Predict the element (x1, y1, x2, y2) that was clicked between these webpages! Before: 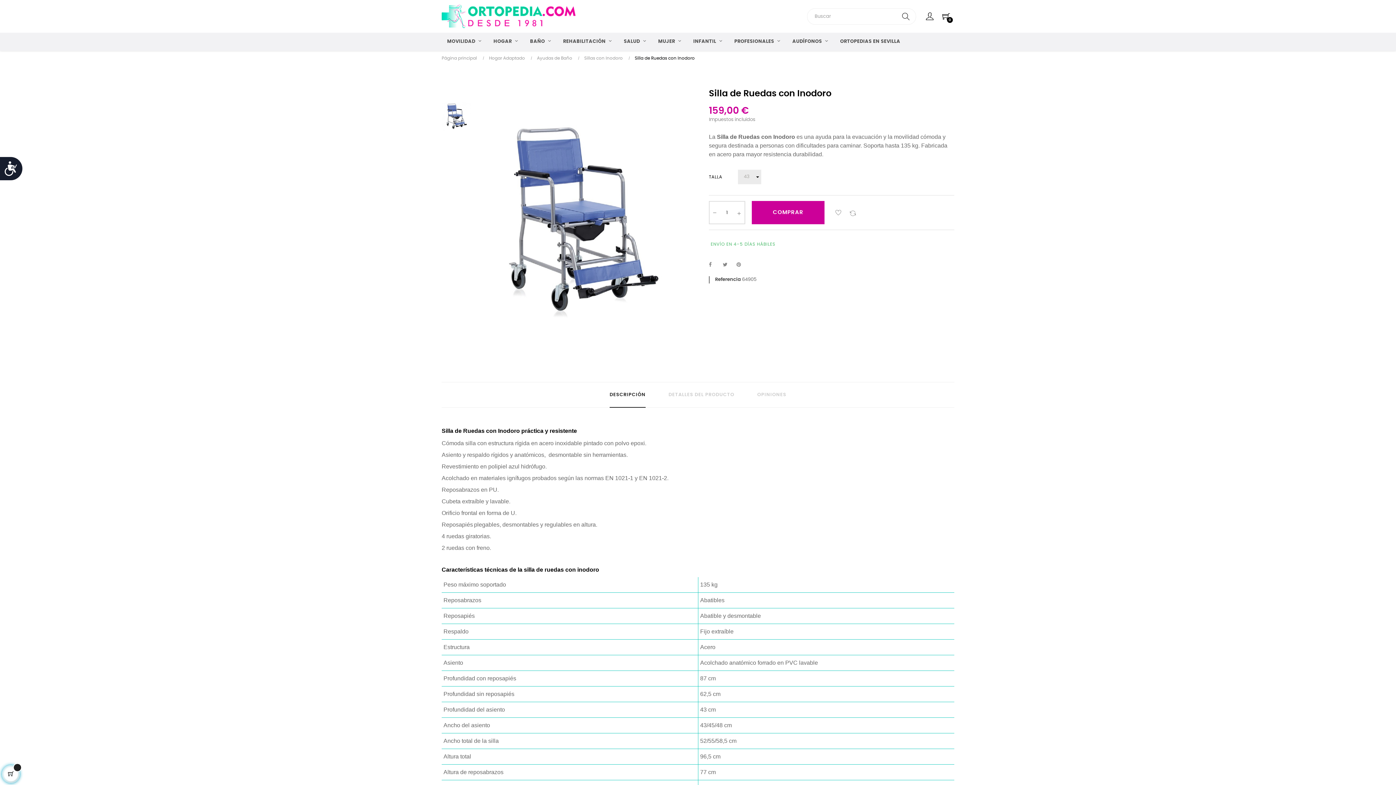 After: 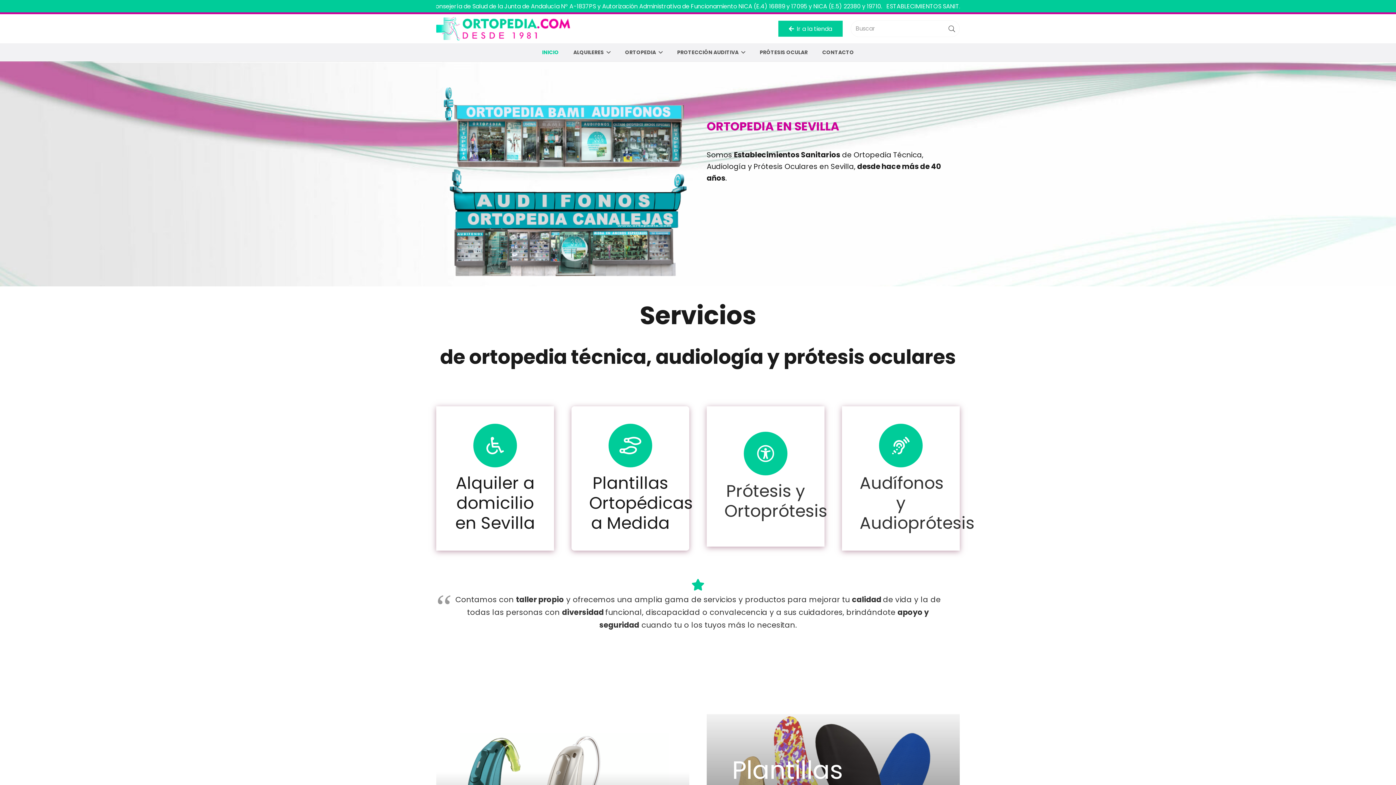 Action: label: ORTOPEDIAS EN SEVILLA bbox: (834, 32, 906, 50)